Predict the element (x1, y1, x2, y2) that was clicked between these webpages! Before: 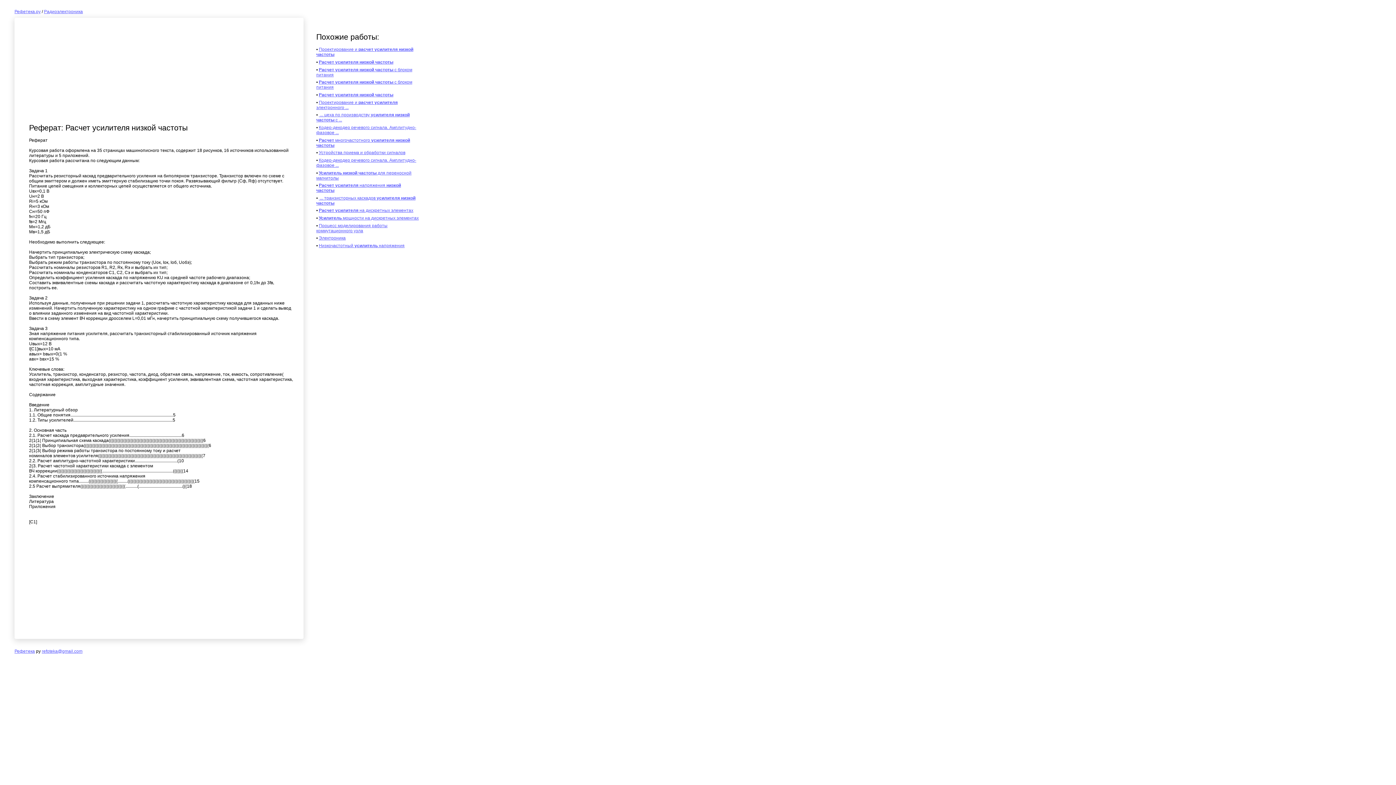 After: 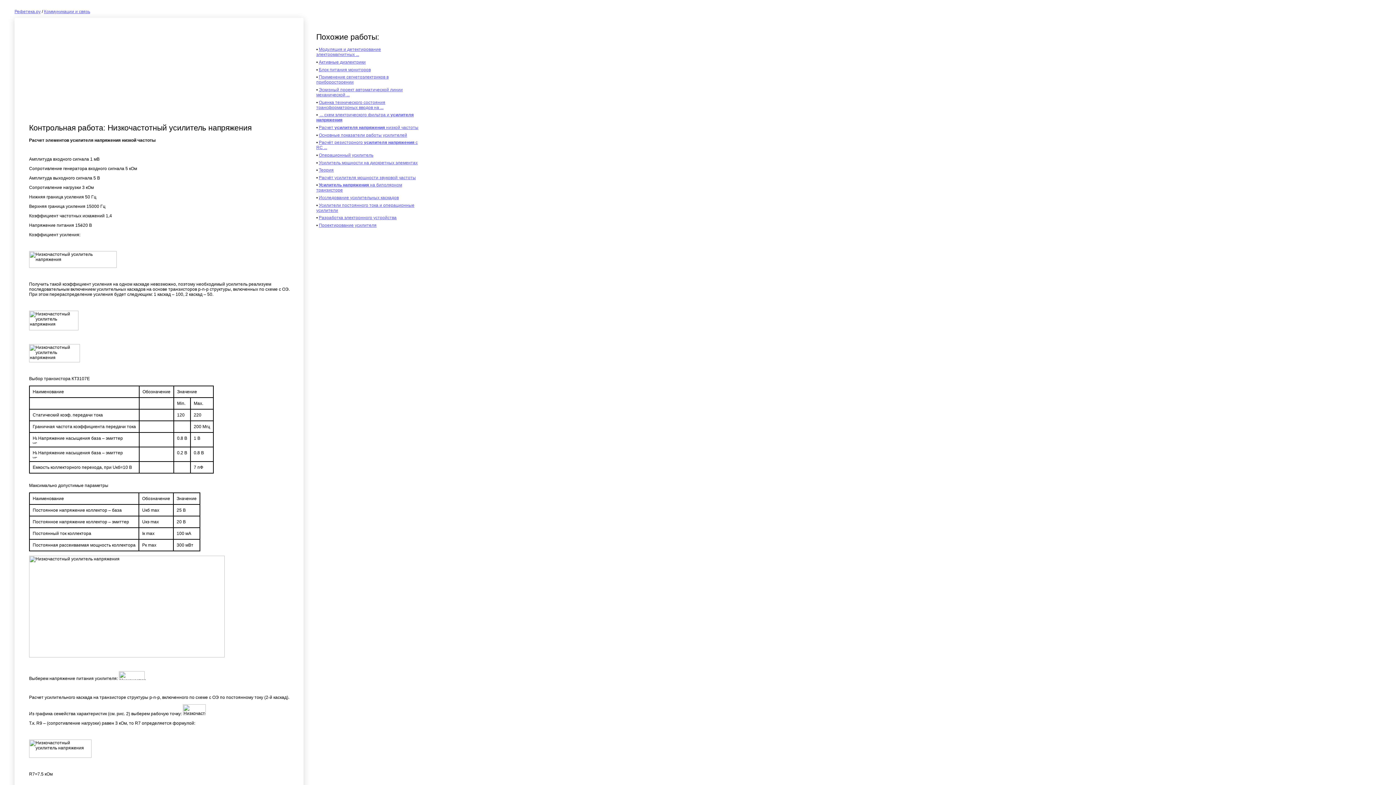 Action: bbox: (318, 243, 404, 248) label: Низкочастотный усилитель напряжения